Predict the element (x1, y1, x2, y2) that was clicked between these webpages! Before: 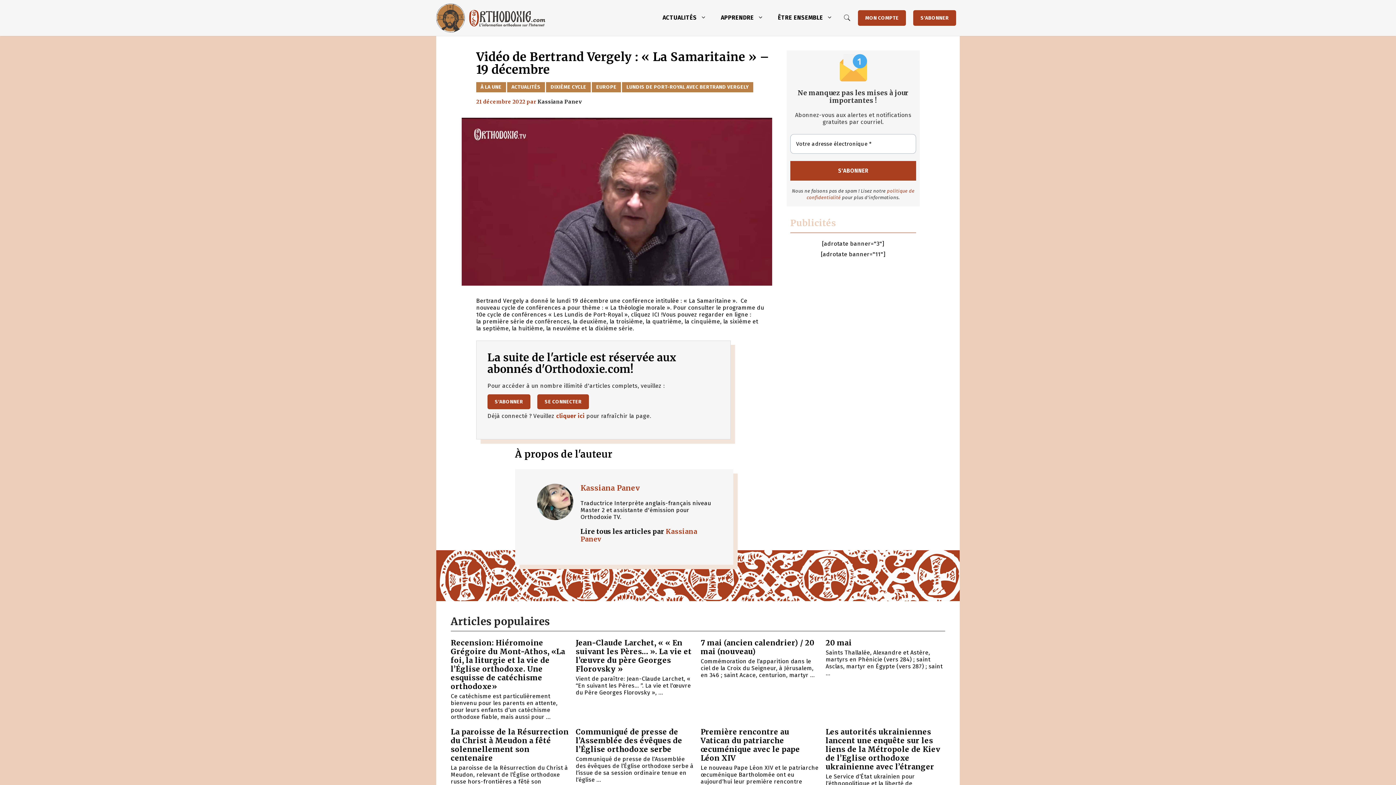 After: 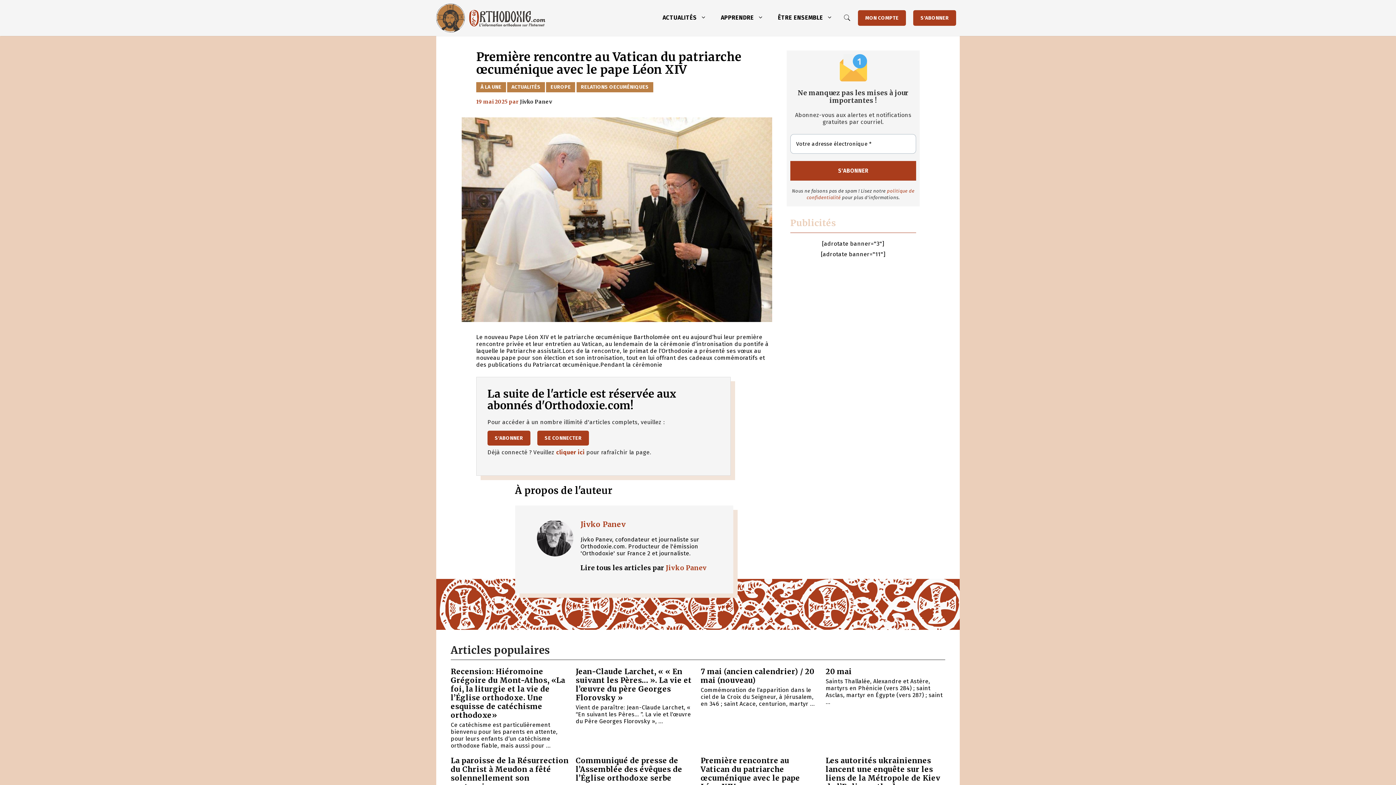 Action: label: Première rencontre au Vatican du patriarche œcuménique avec le pape Léon XIV bbox: (700, 727, 800, 763)